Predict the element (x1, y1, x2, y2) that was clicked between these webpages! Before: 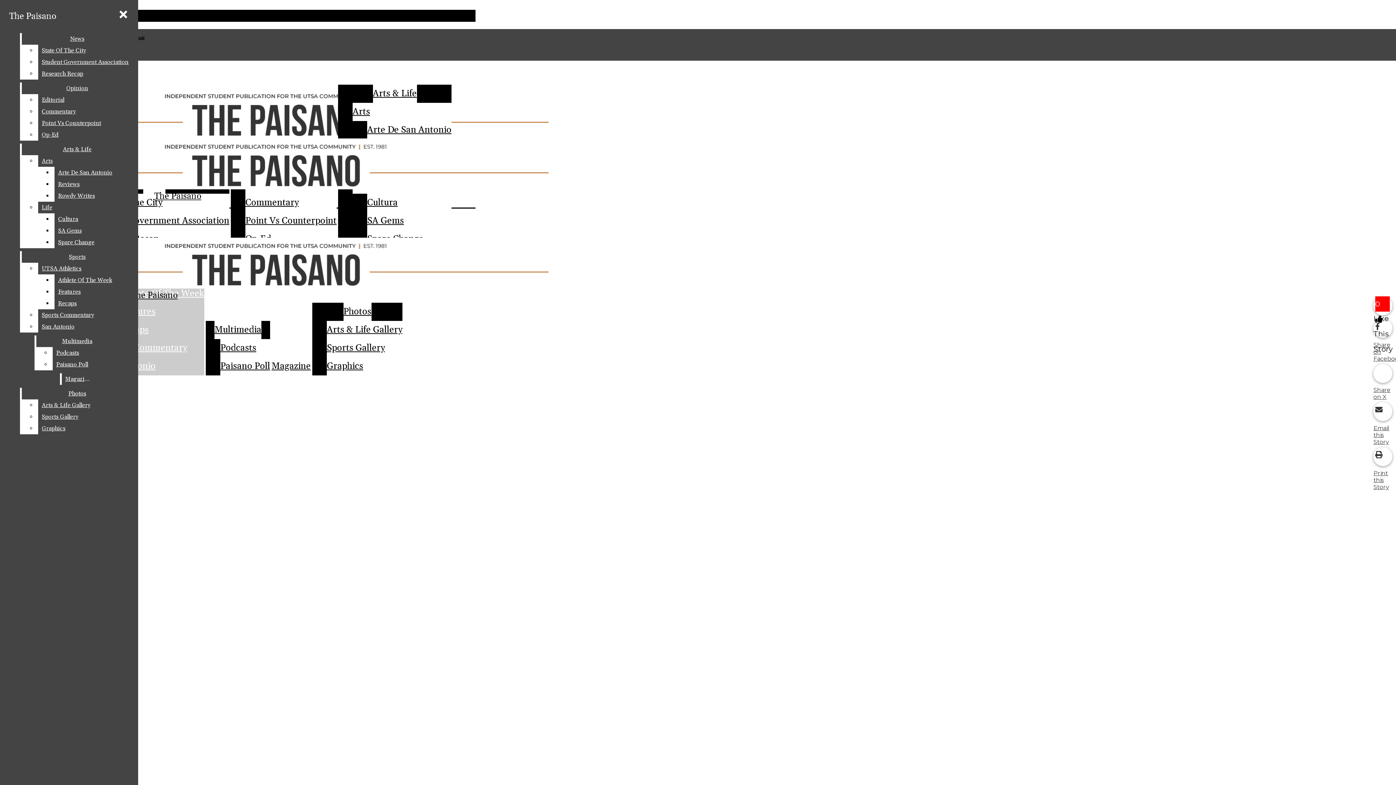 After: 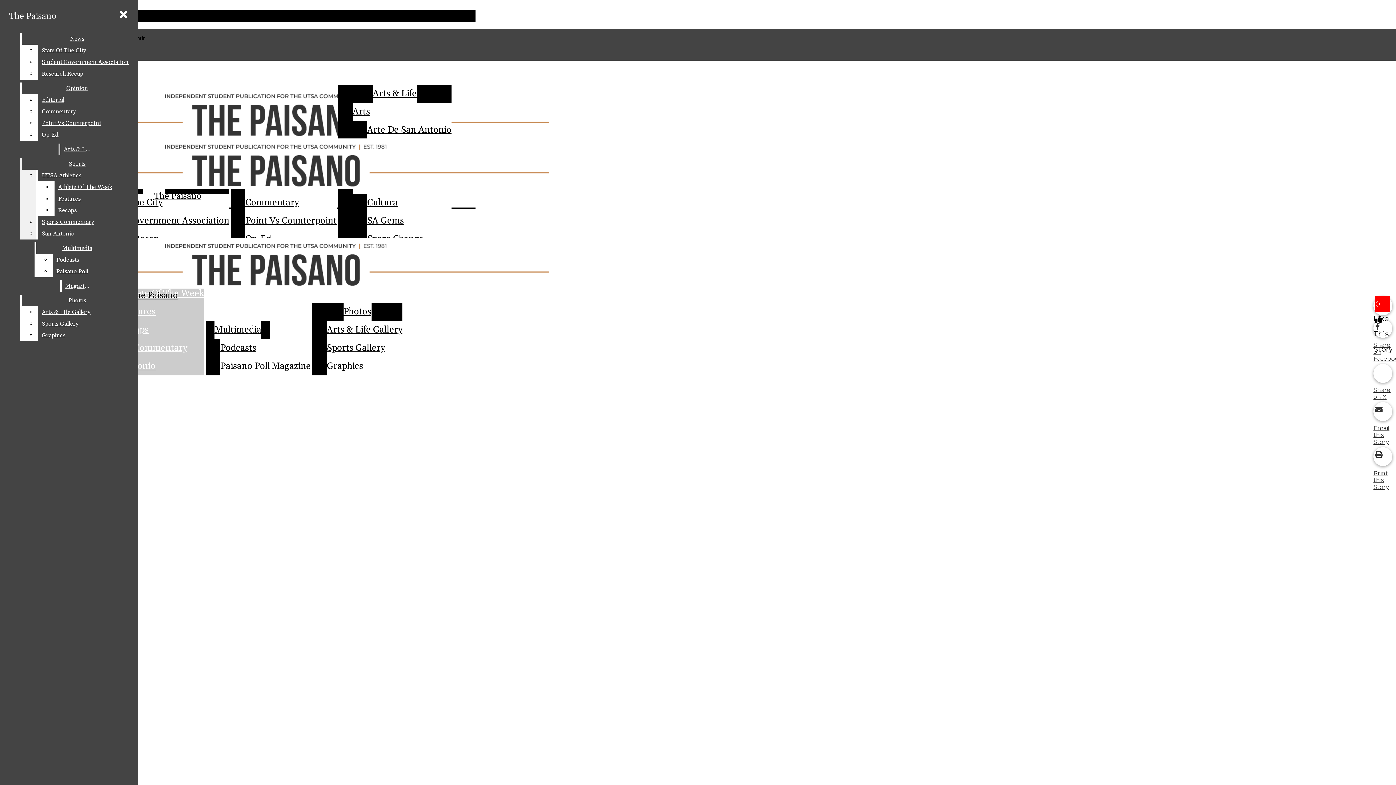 Action: bbox: (38, 201, 132, 213) label: Life